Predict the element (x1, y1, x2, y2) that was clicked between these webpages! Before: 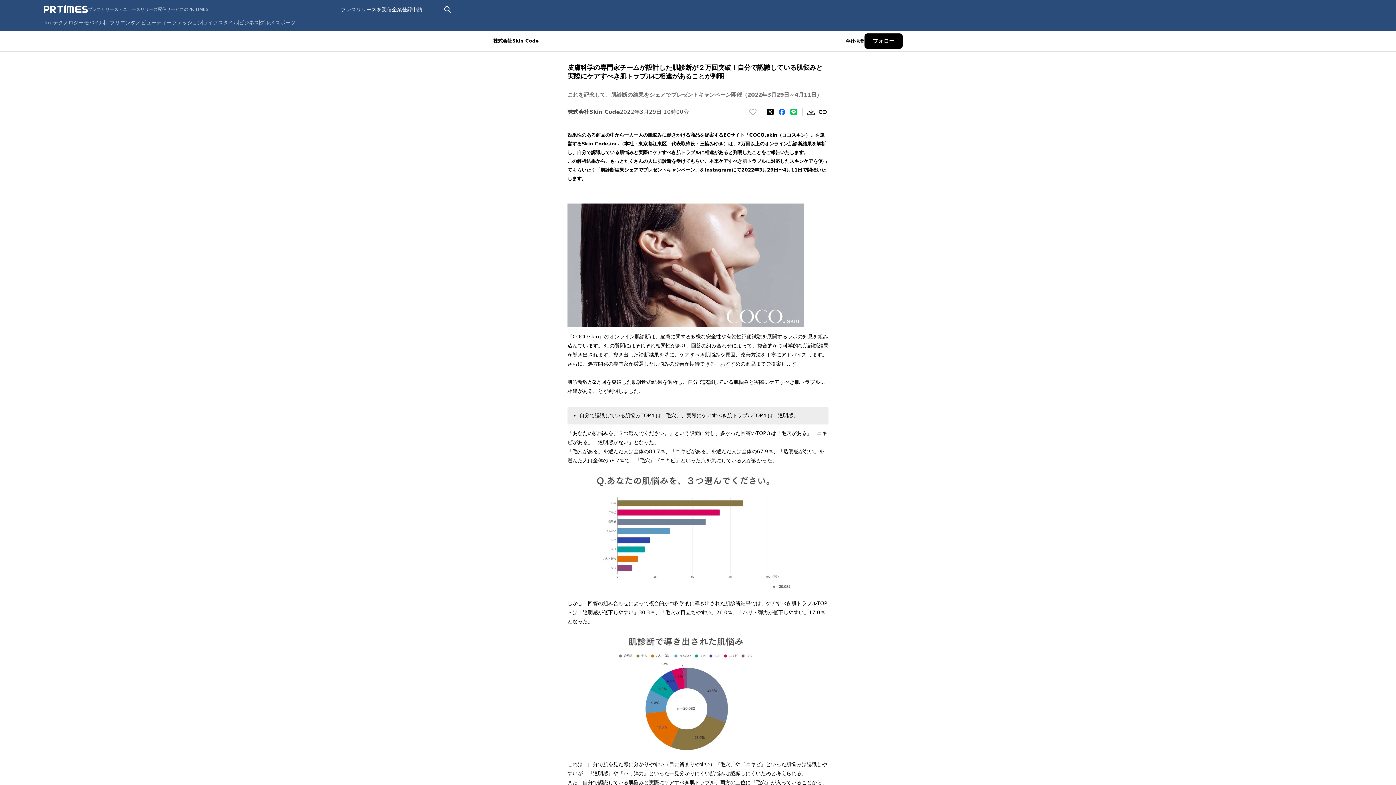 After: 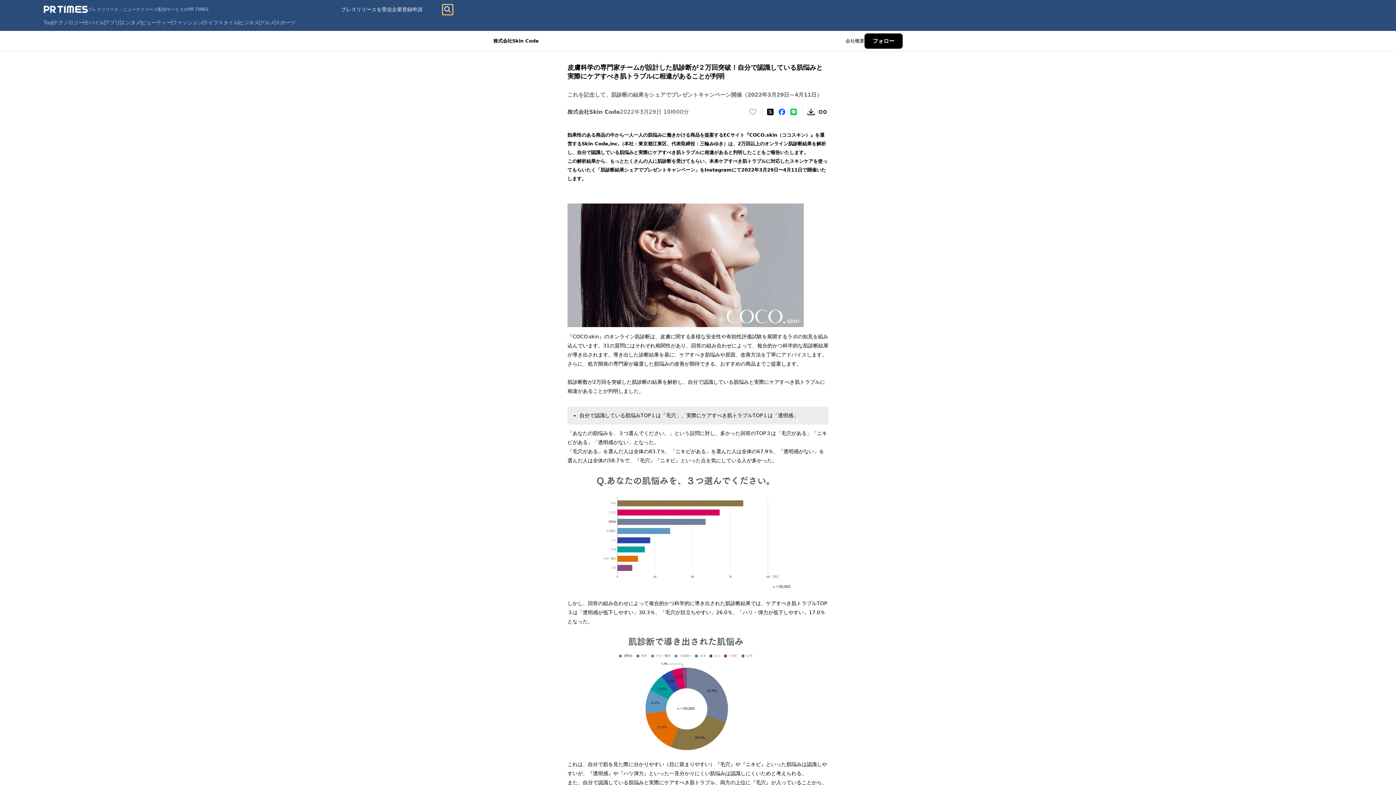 Action: bbox: (442, 4, 452, 14) label: 検索バーを表示する